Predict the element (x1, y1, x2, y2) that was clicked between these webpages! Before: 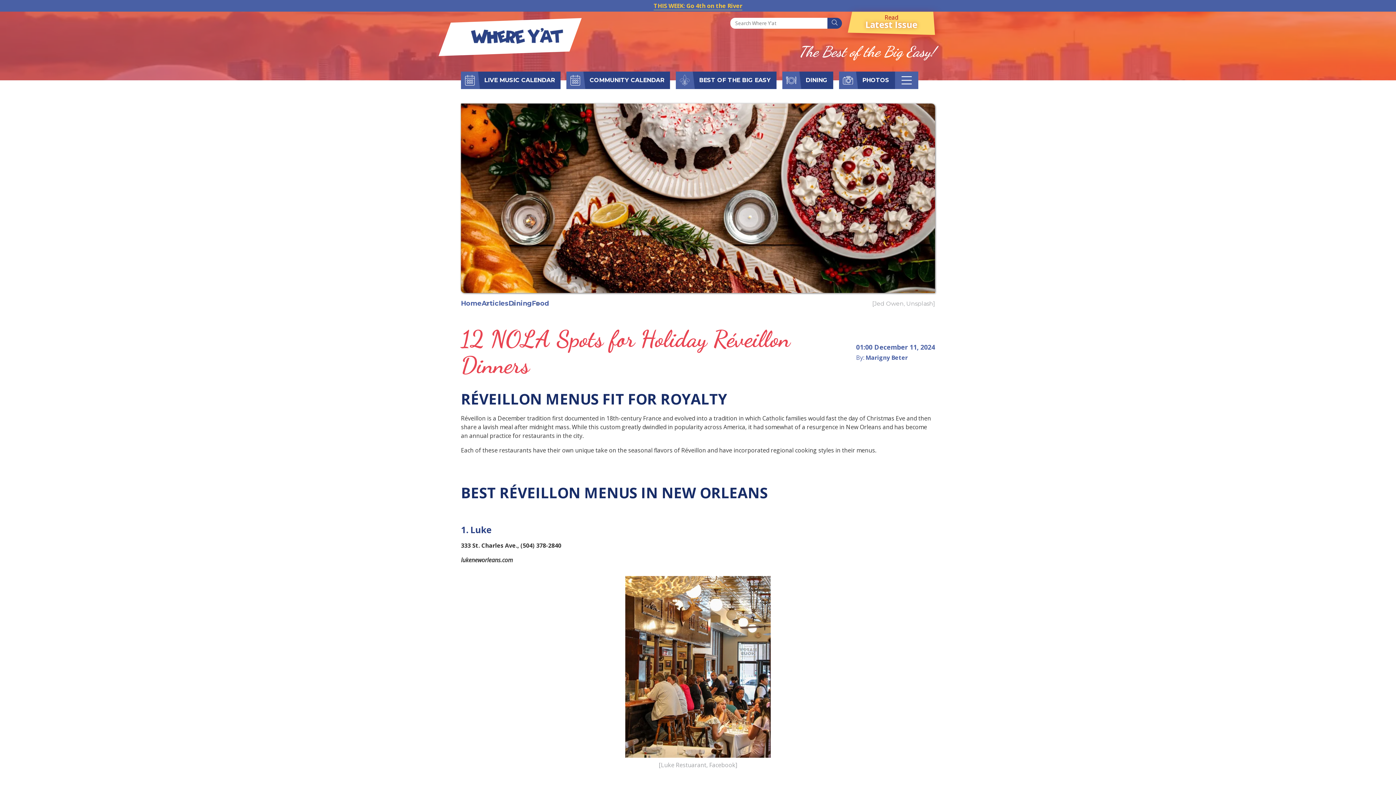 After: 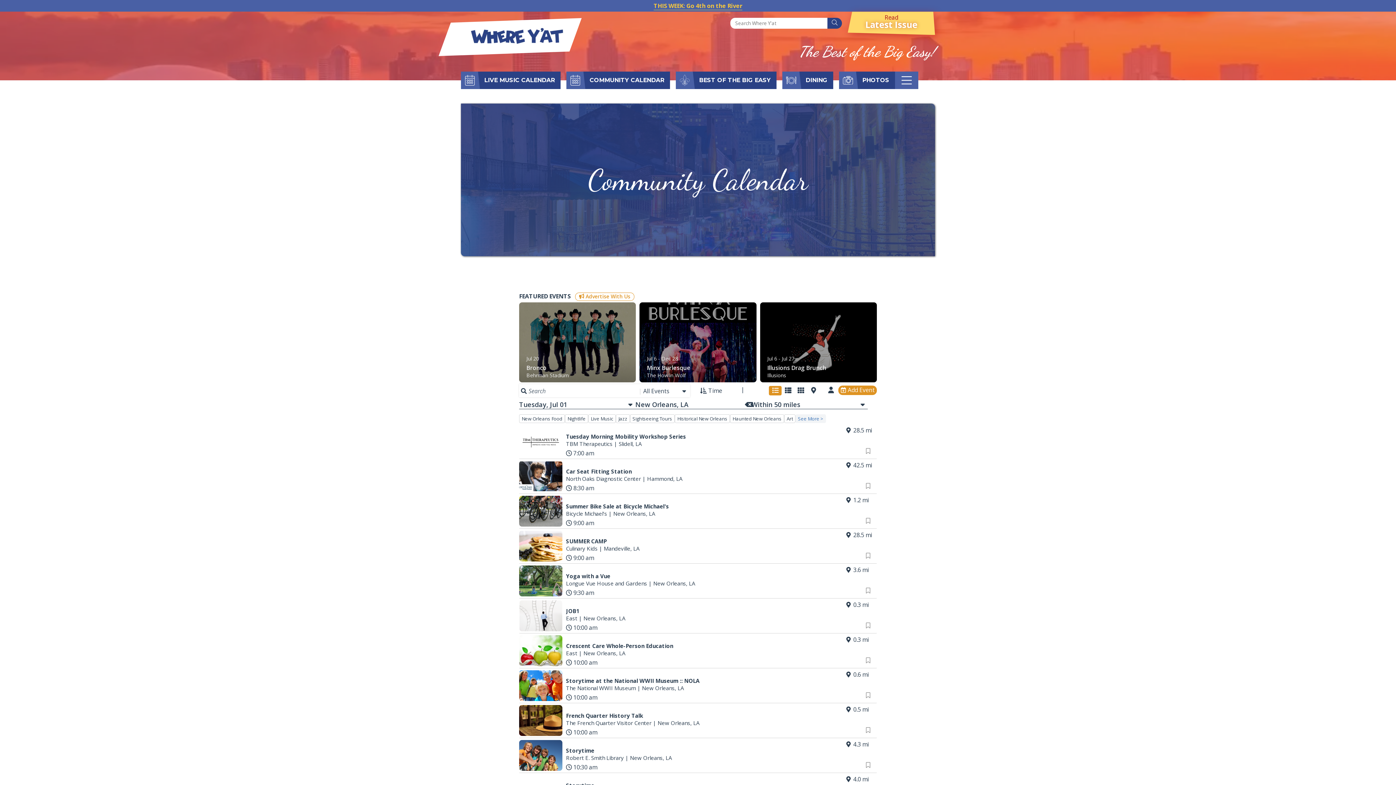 Action: bbox: (584, 71, 670, 88) label: COMMUNITY CALENDAR